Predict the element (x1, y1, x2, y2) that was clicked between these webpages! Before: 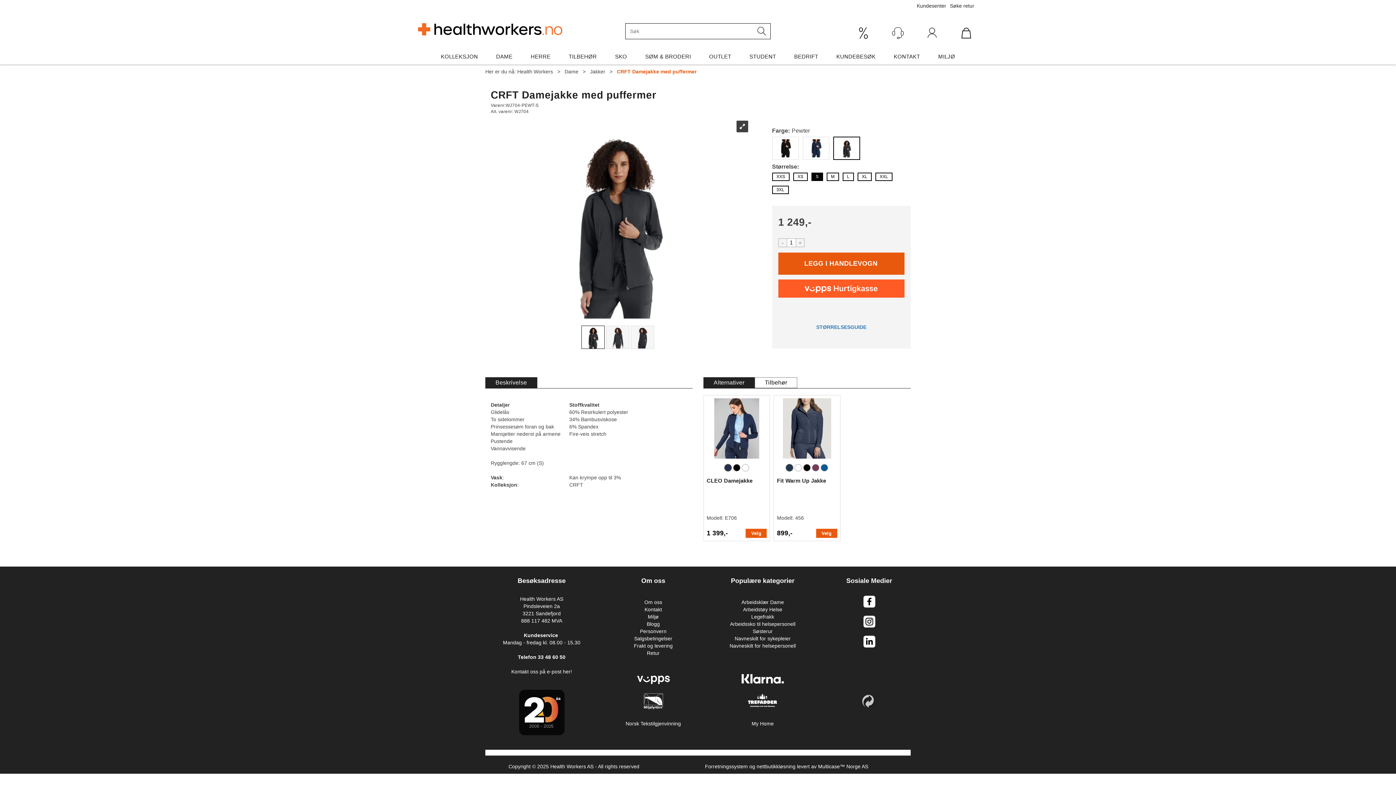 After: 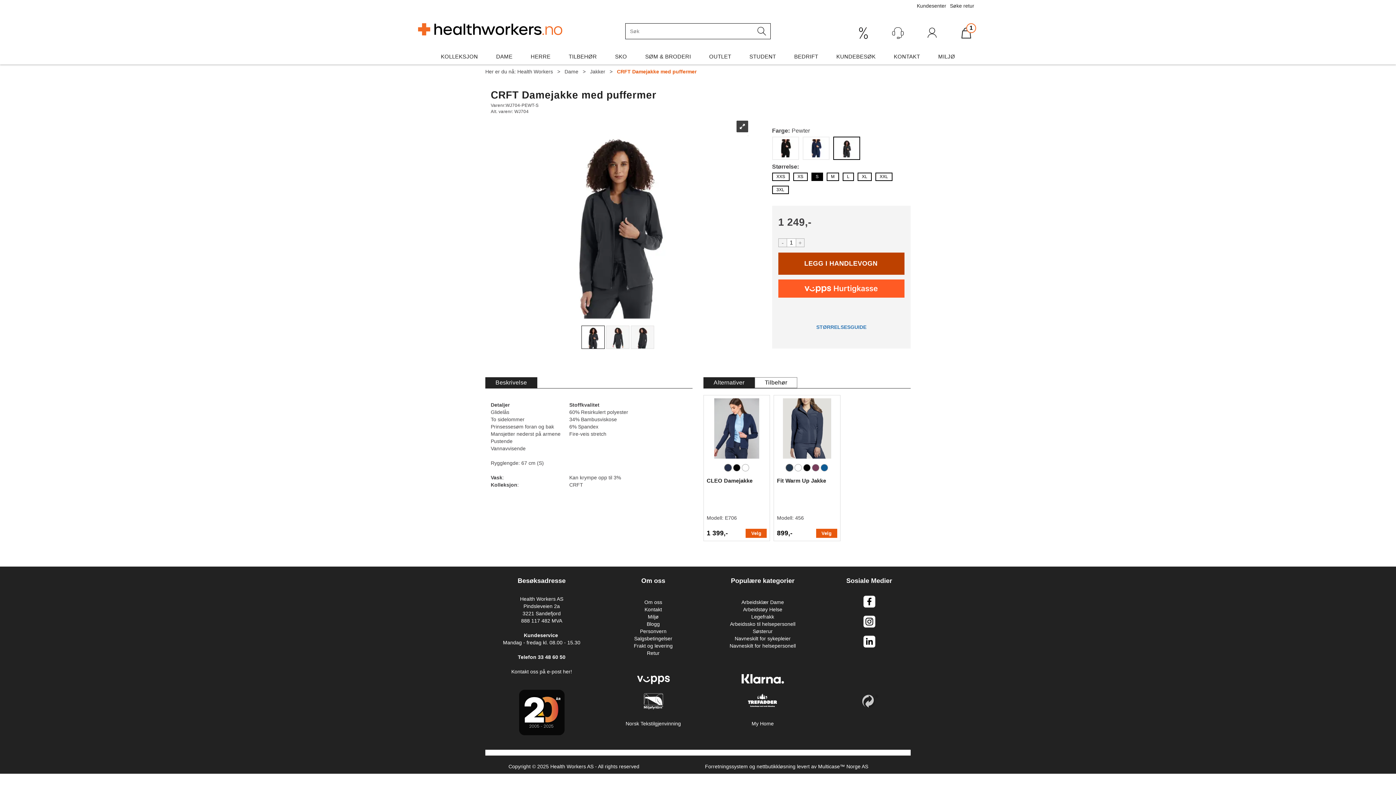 Action: label: Kjøp bbox: (778, 252, 904, 274)